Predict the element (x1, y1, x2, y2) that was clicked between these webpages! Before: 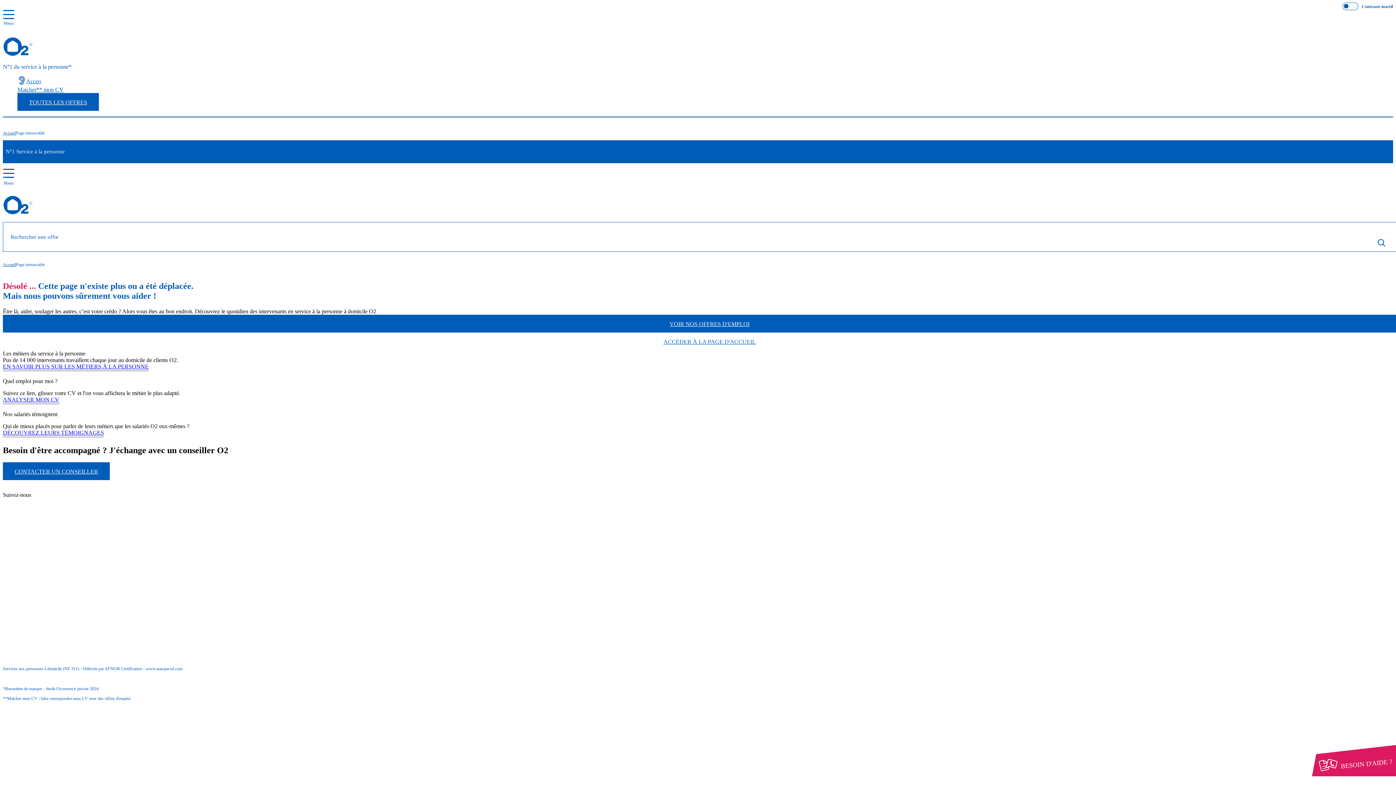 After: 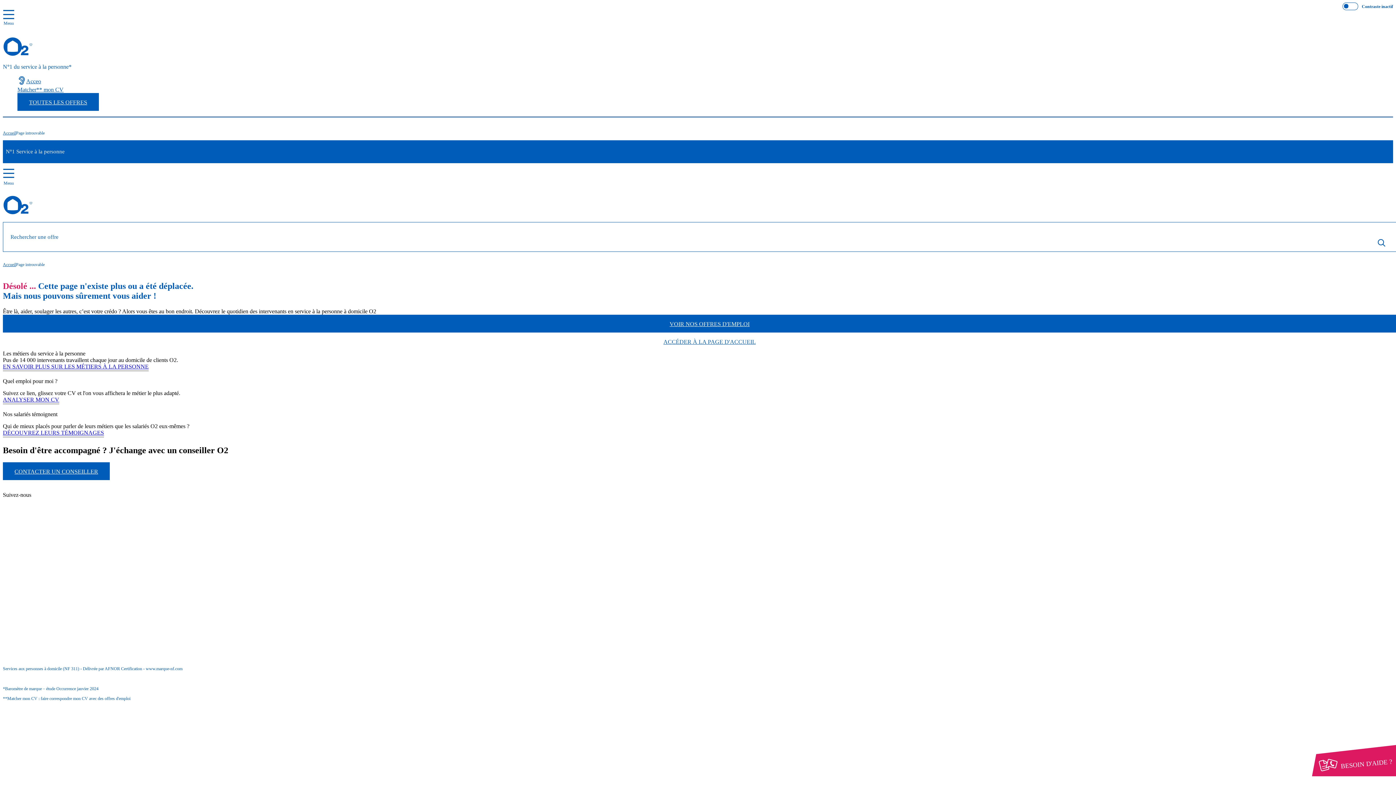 Action: bbox: (31, 564, 77, 570) label: Préfèrence des cookies